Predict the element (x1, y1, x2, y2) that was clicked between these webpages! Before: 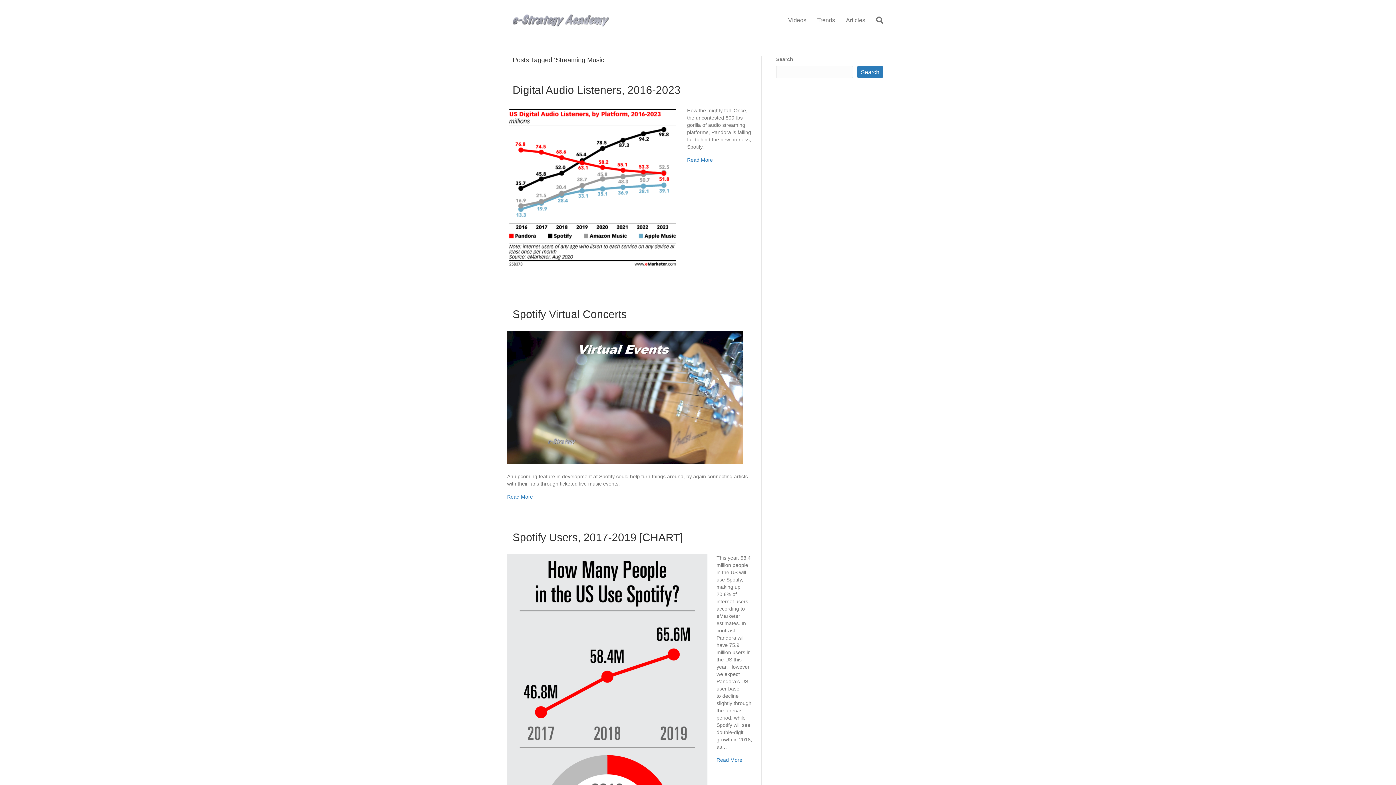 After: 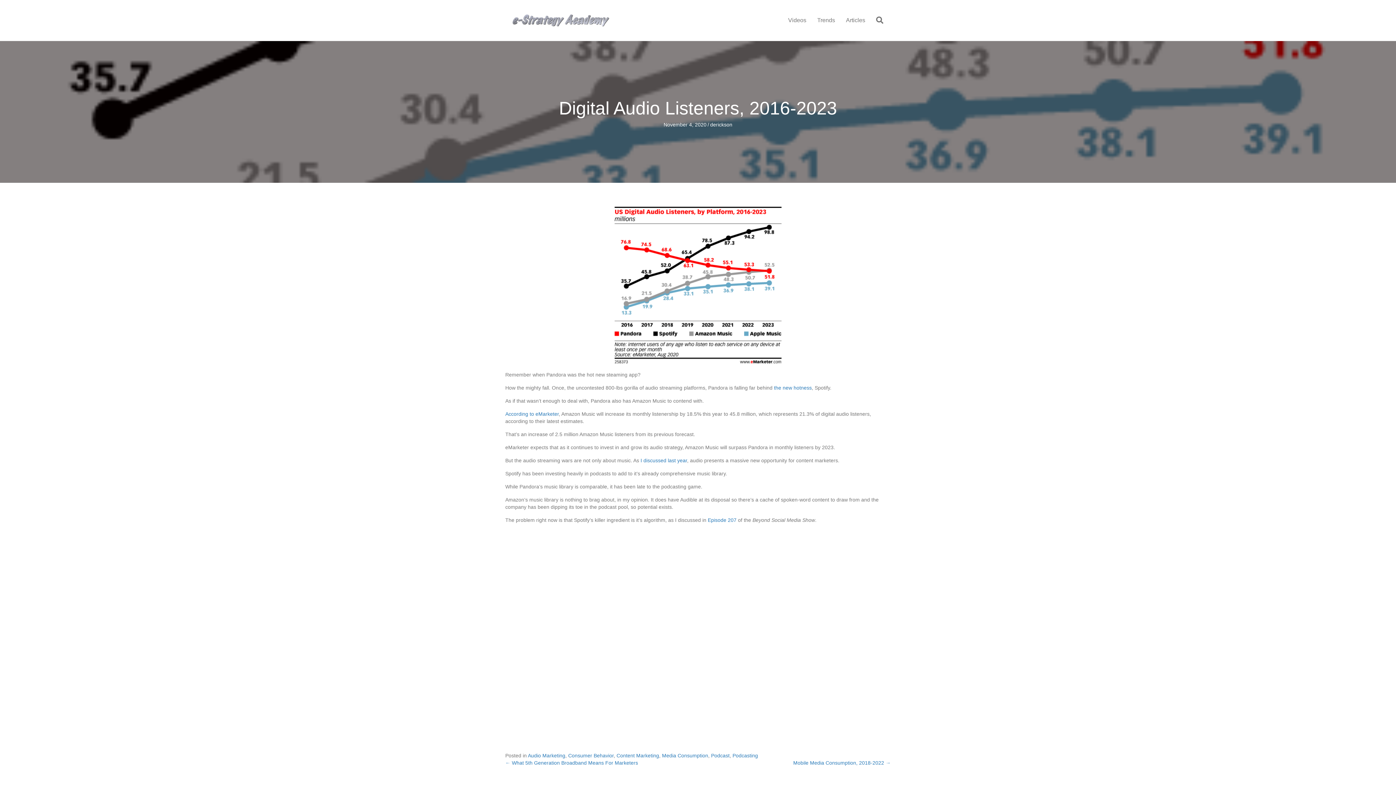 Action: bbox: (687, 157, 713, 162) label: Read More